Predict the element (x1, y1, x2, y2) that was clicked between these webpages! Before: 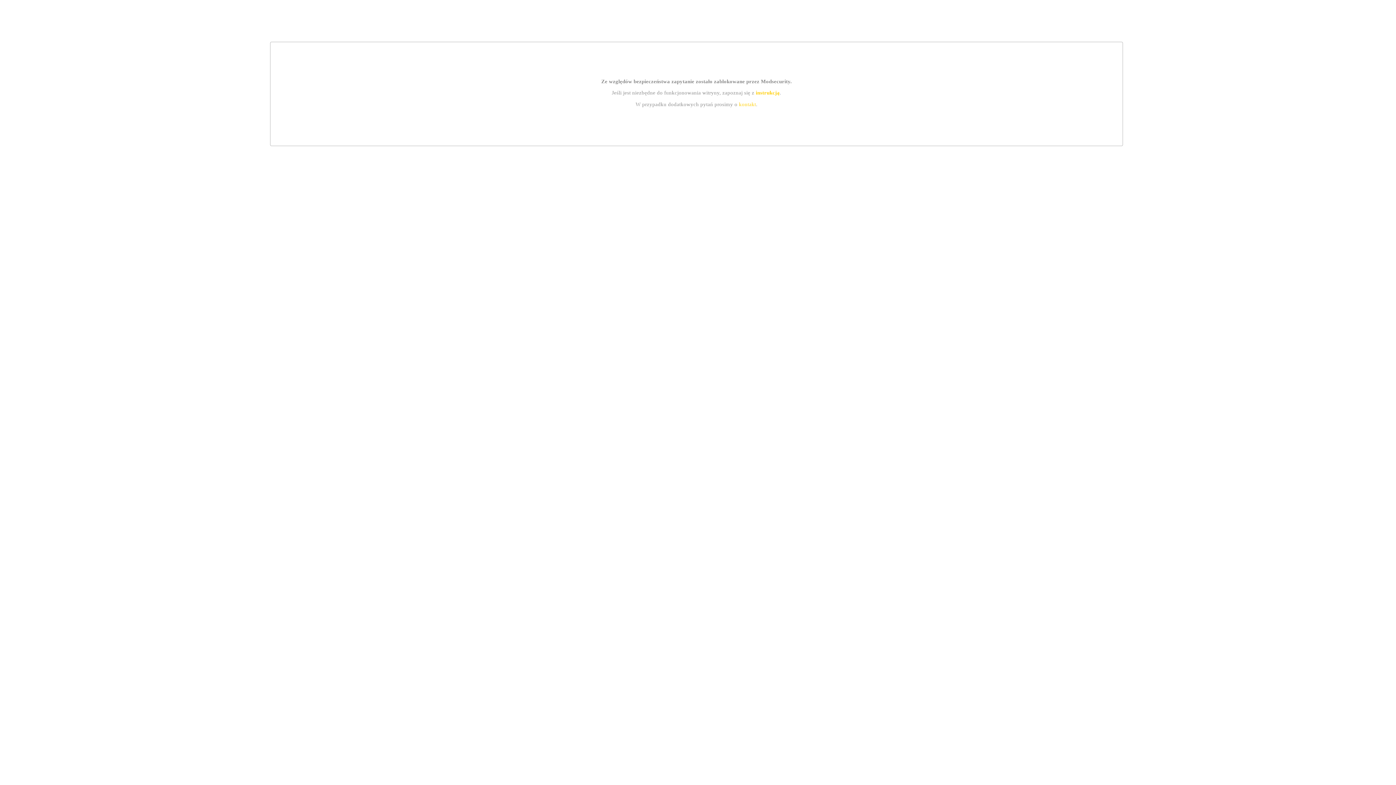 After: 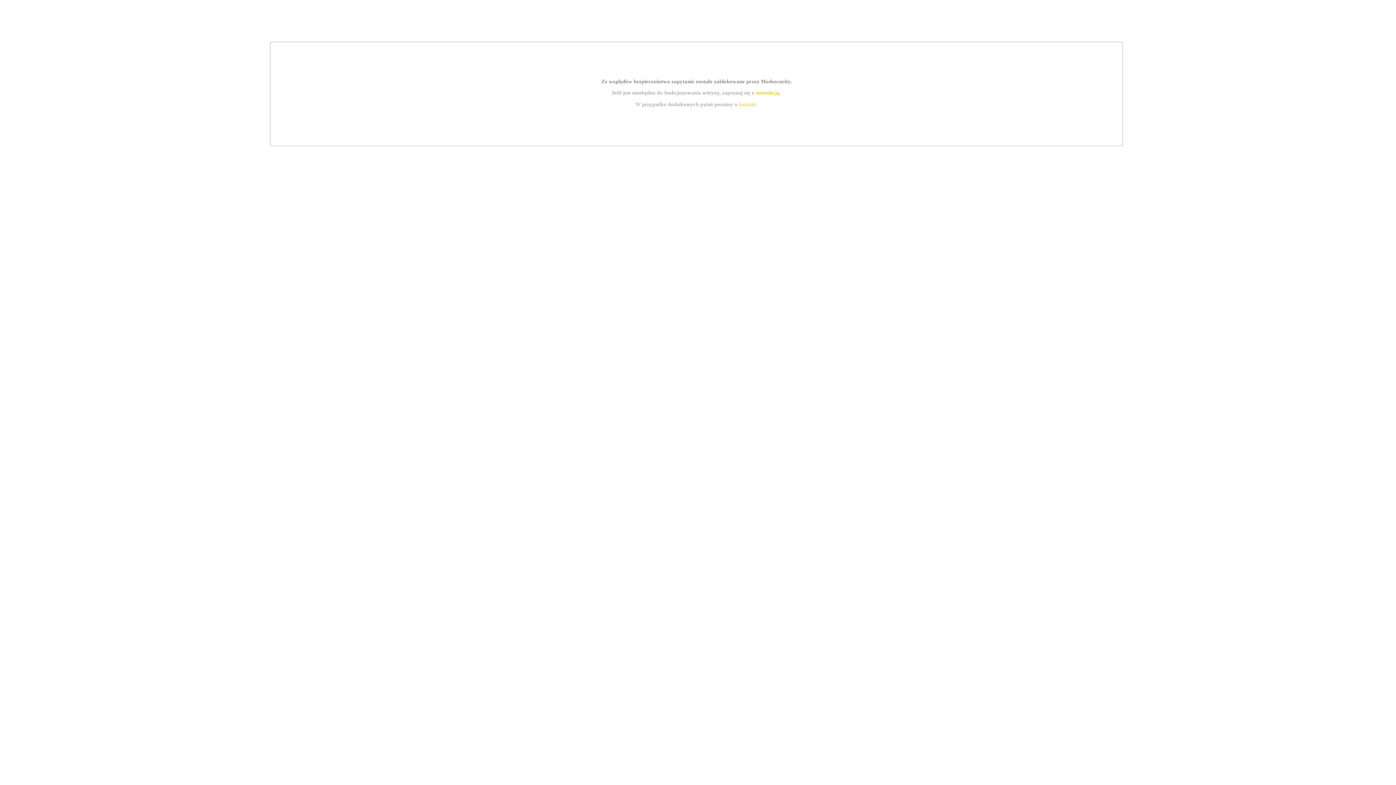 Action: bbox: (739, 101, 756, 107) label: kontakt